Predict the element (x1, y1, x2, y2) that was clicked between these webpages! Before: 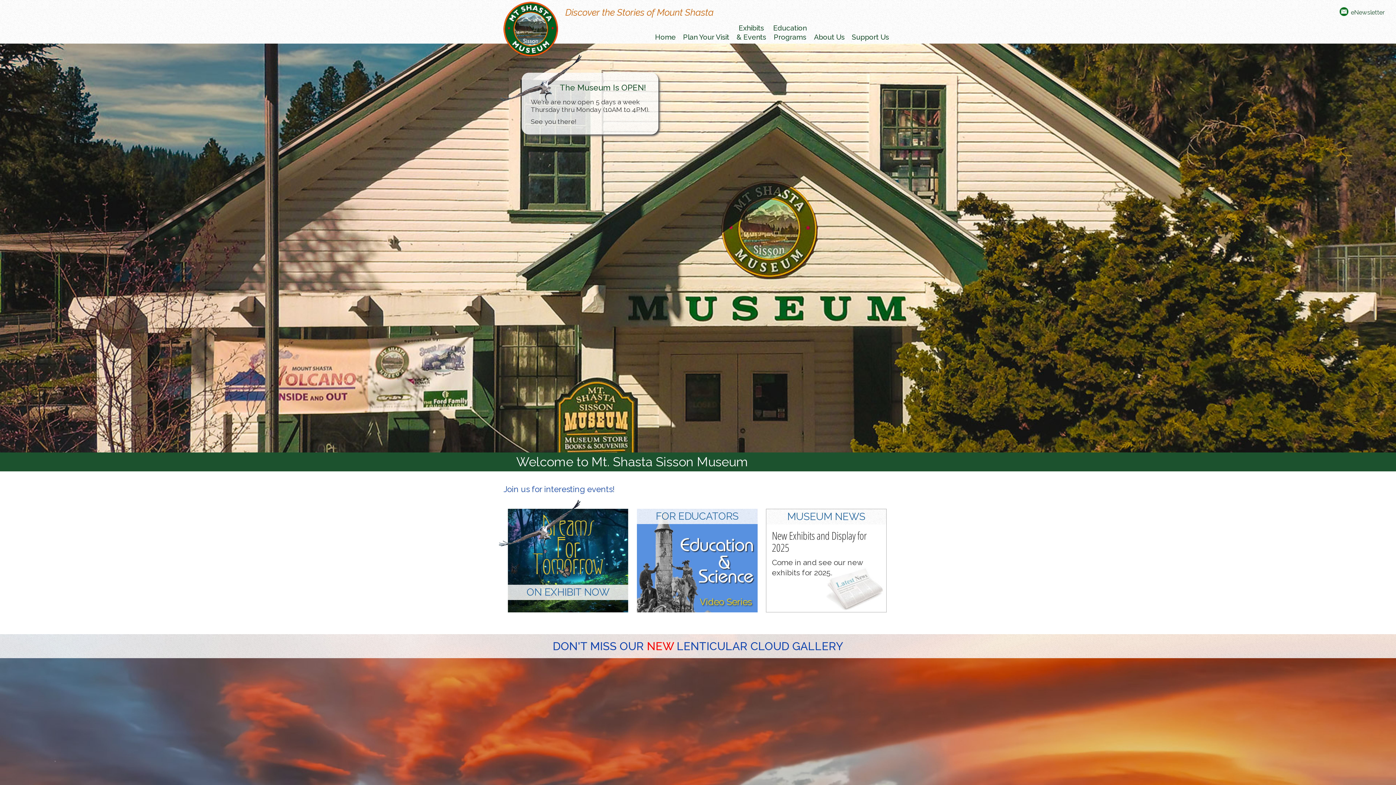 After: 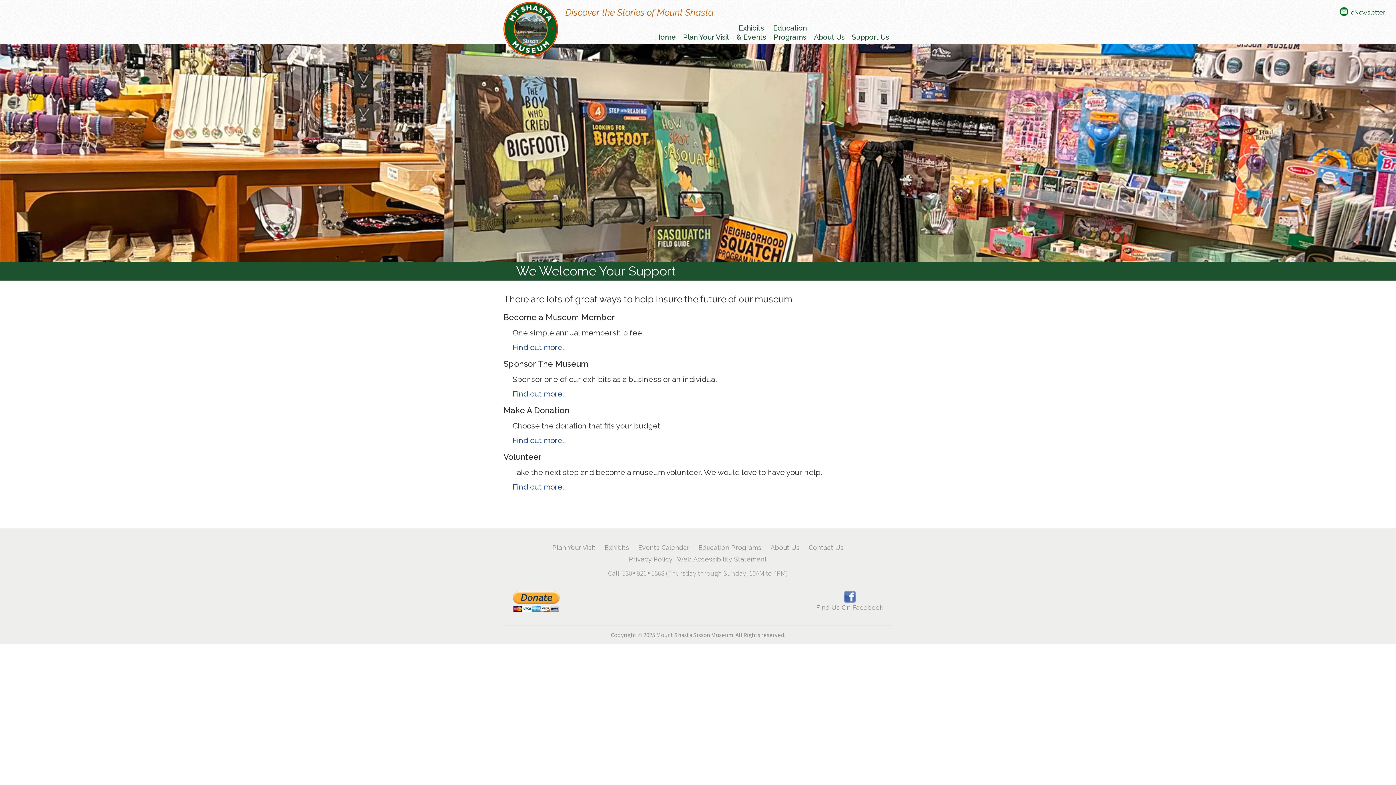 Action: bbox: (852, 25, 889, 49) label: Support Us